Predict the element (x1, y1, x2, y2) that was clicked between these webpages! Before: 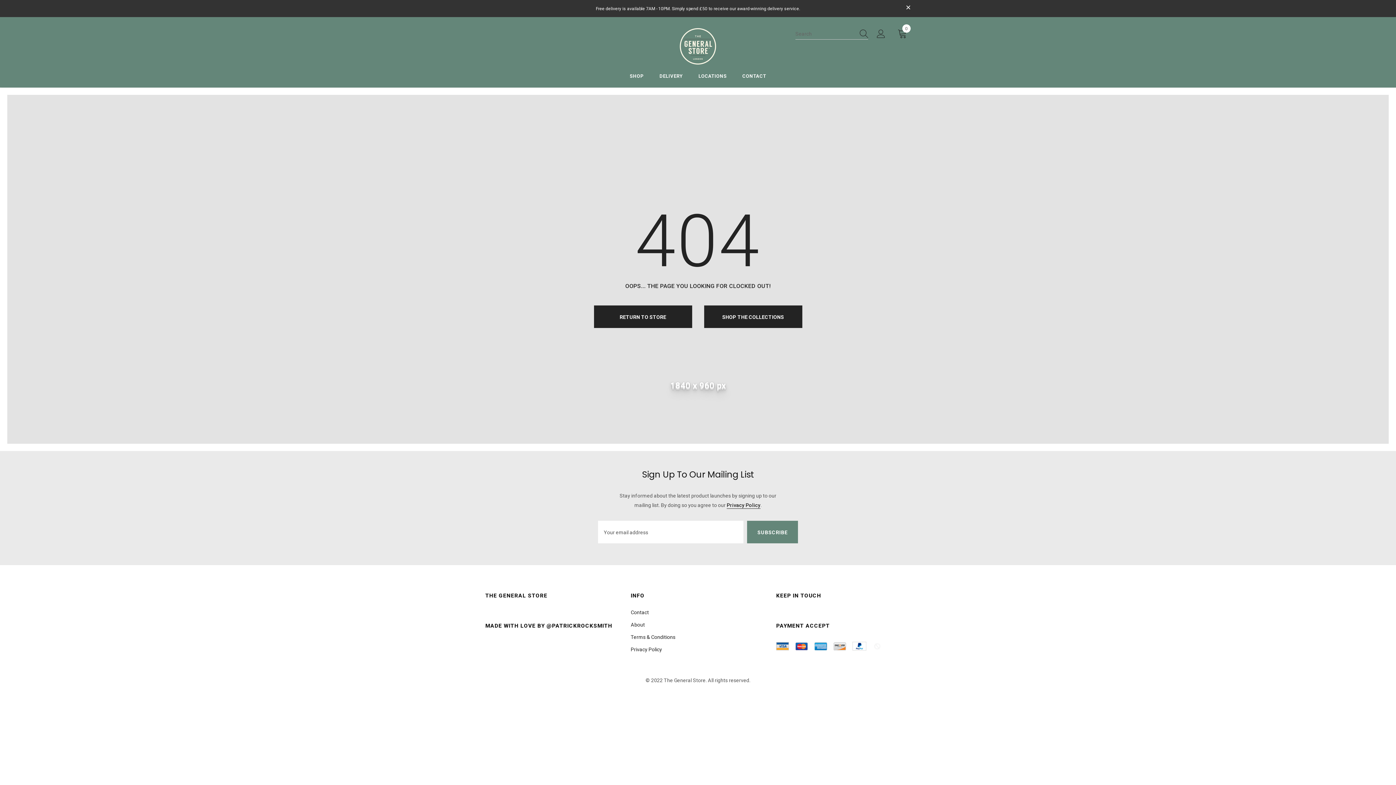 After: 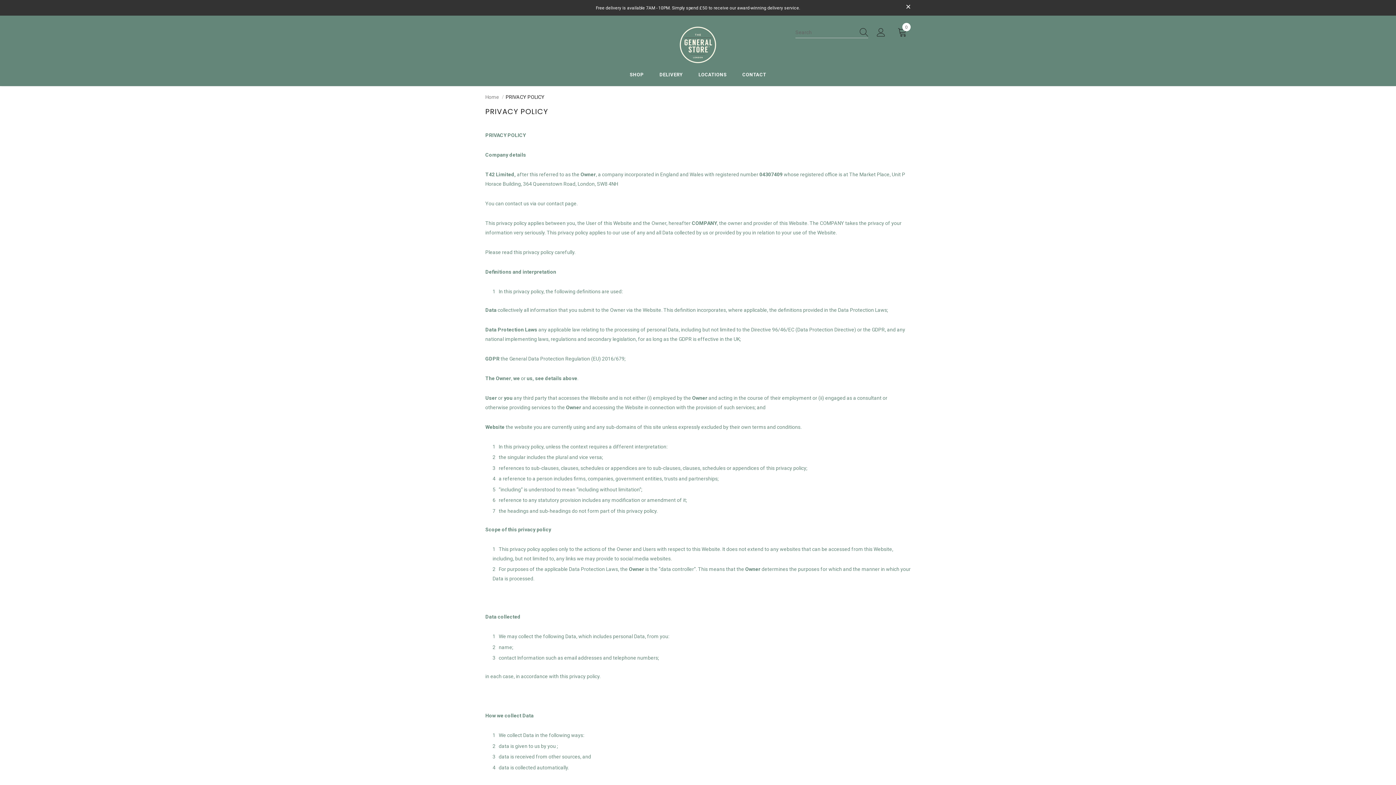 Action: label: Privacy Policy bbox: (630, 643, 662, 655)